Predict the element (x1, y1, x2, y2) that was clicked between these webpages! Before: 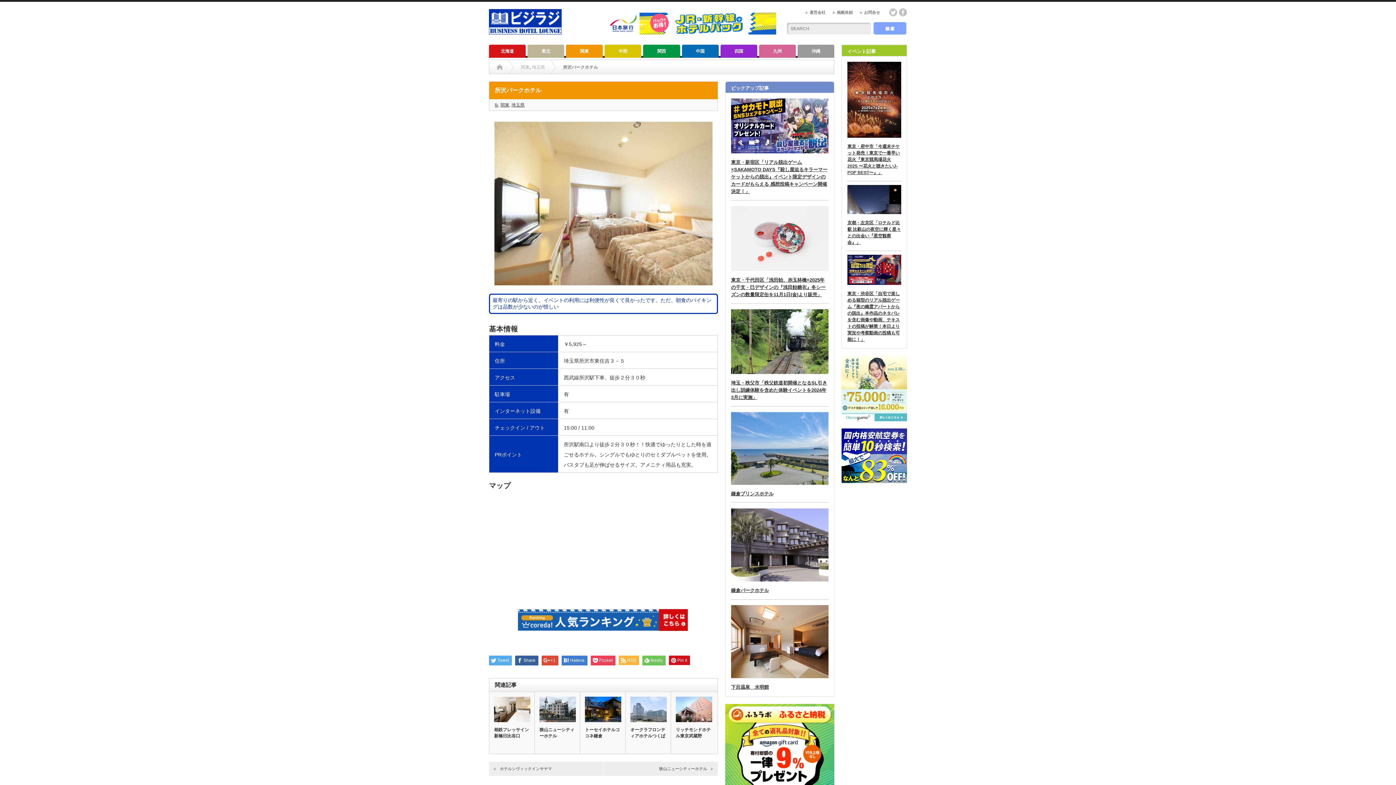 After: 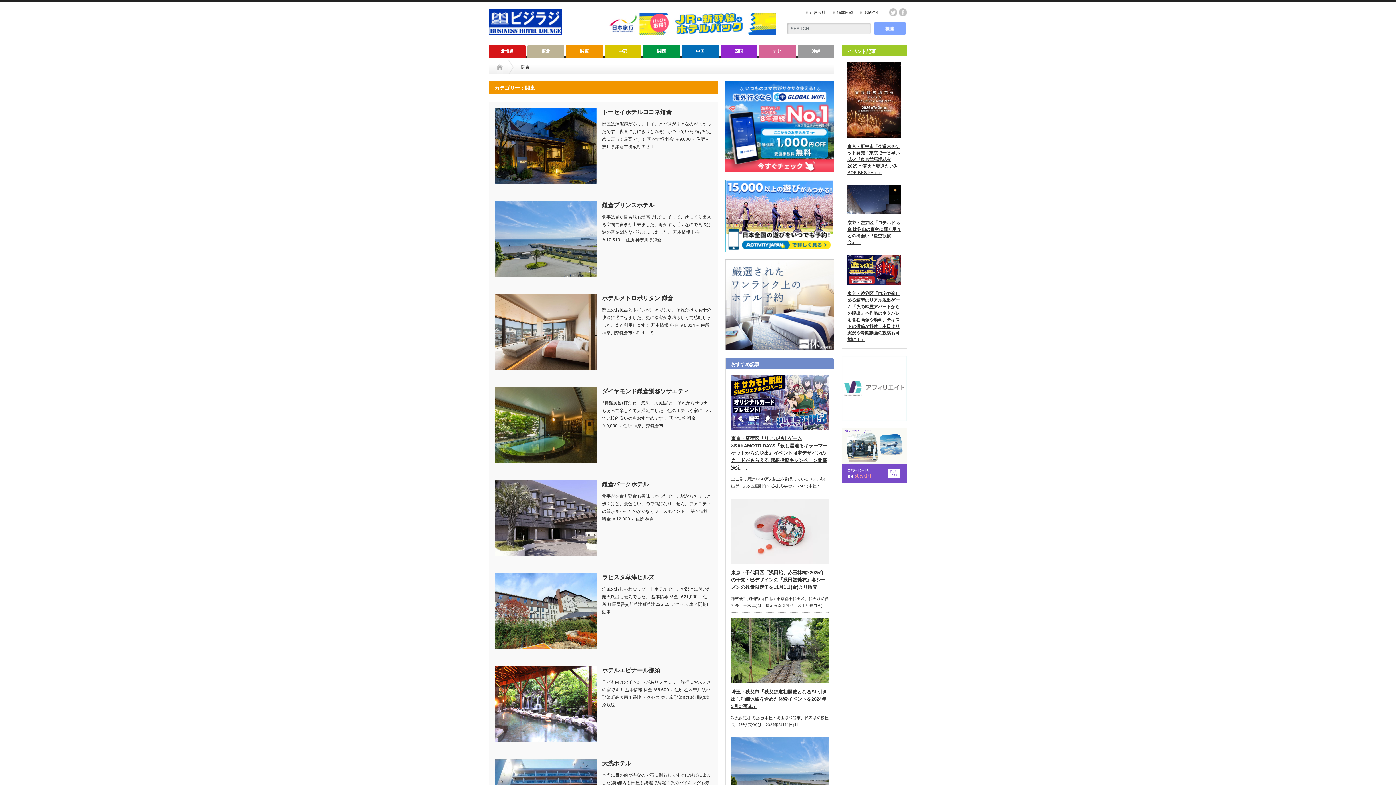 Action: label: 関東 bbox: (500, 102, 509, 107)